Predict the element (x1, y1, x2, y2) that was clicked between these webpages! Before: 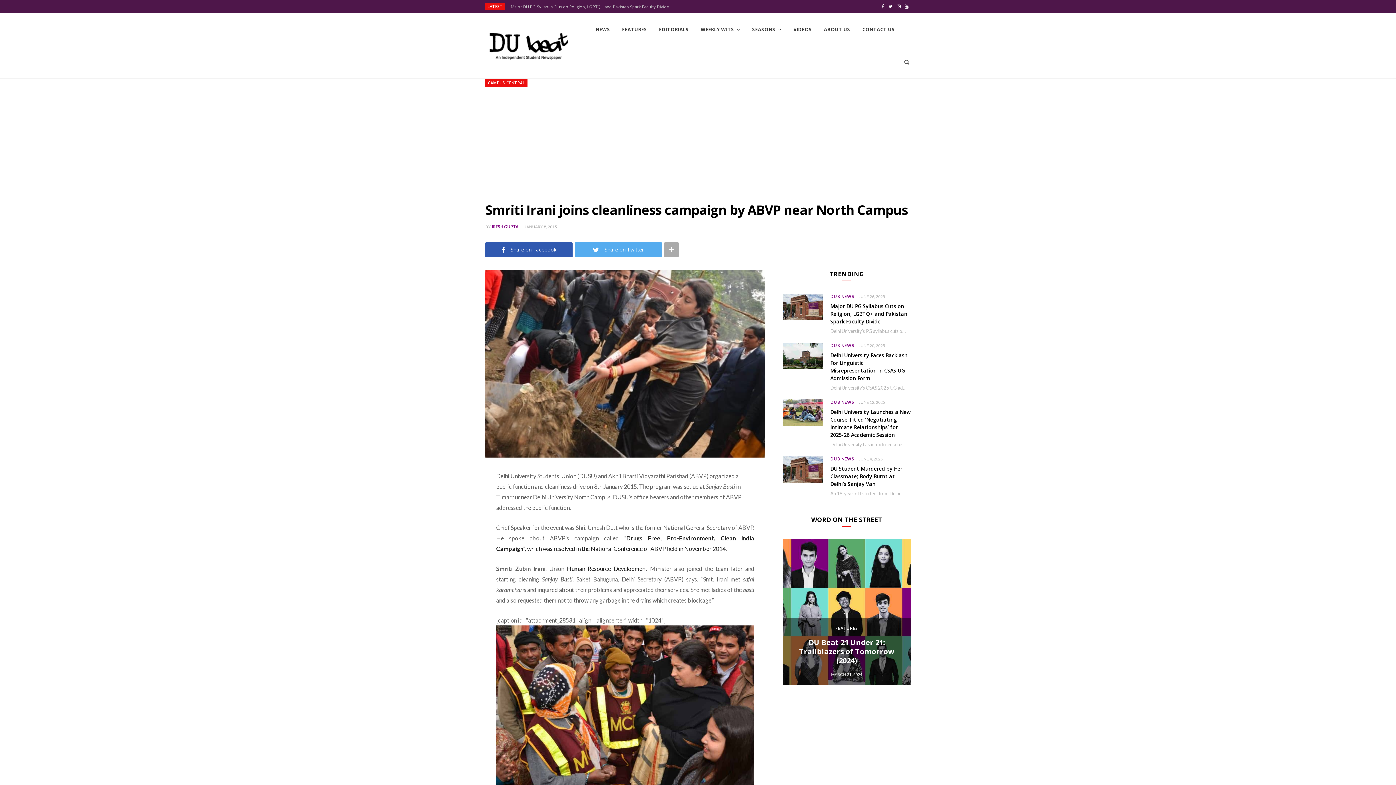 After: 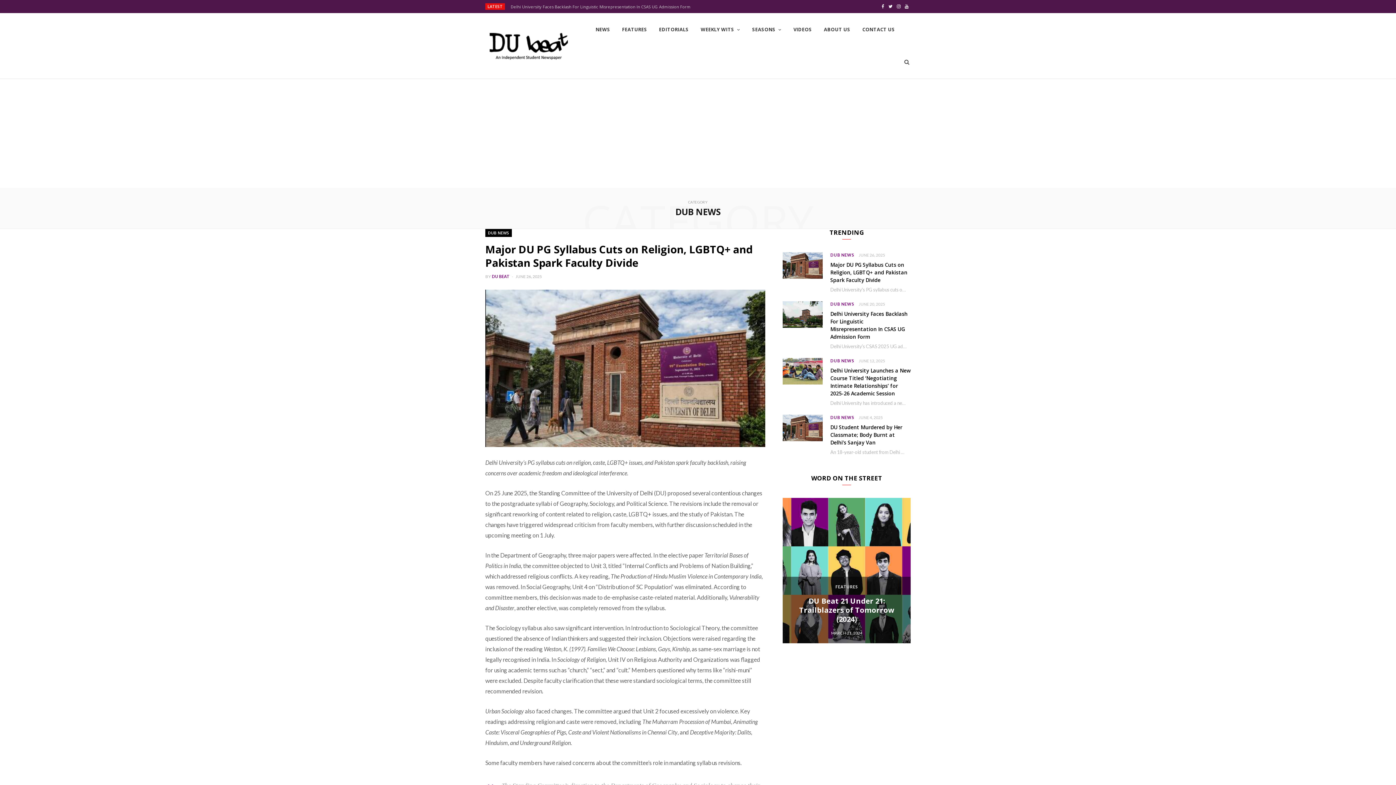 Action: label: DUB NEWS bbox: (830, 400, 854, 404)